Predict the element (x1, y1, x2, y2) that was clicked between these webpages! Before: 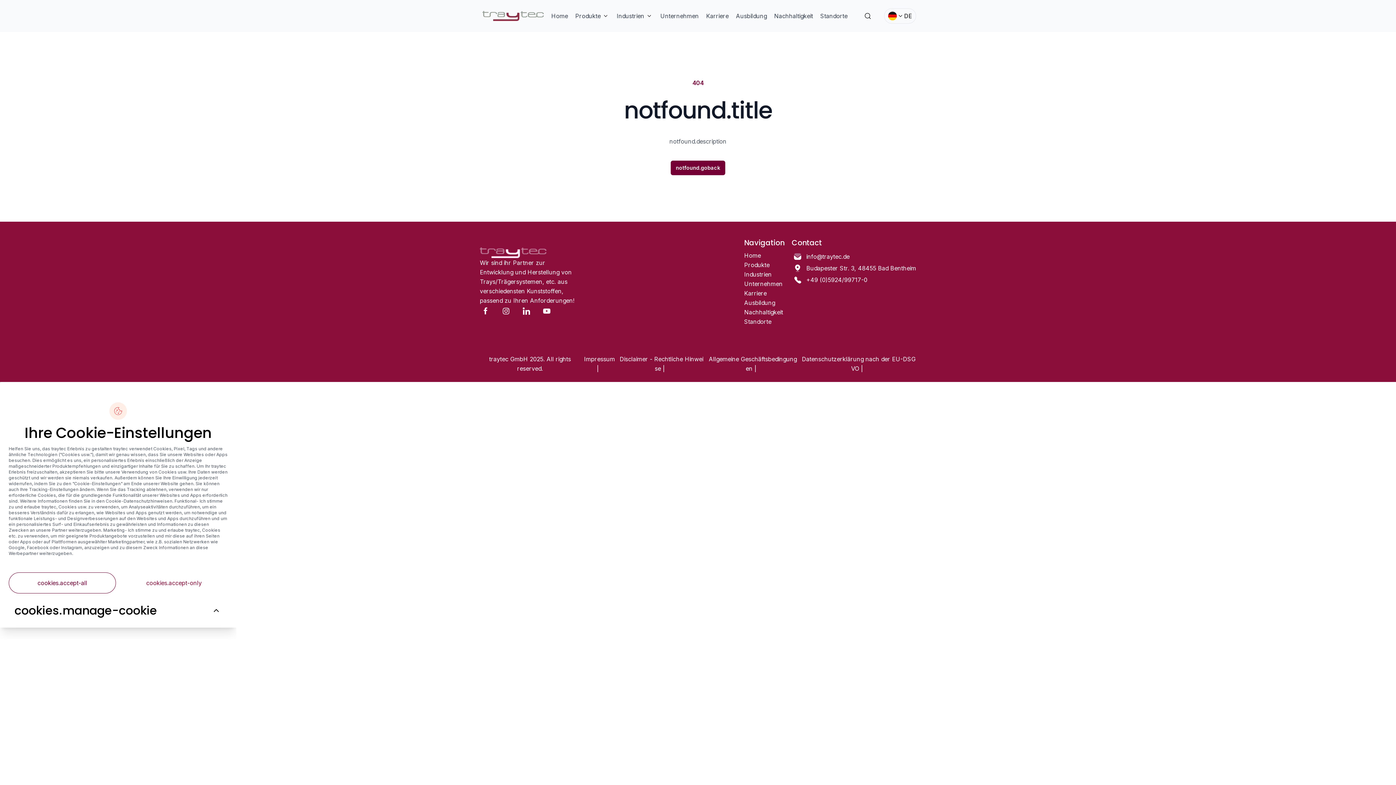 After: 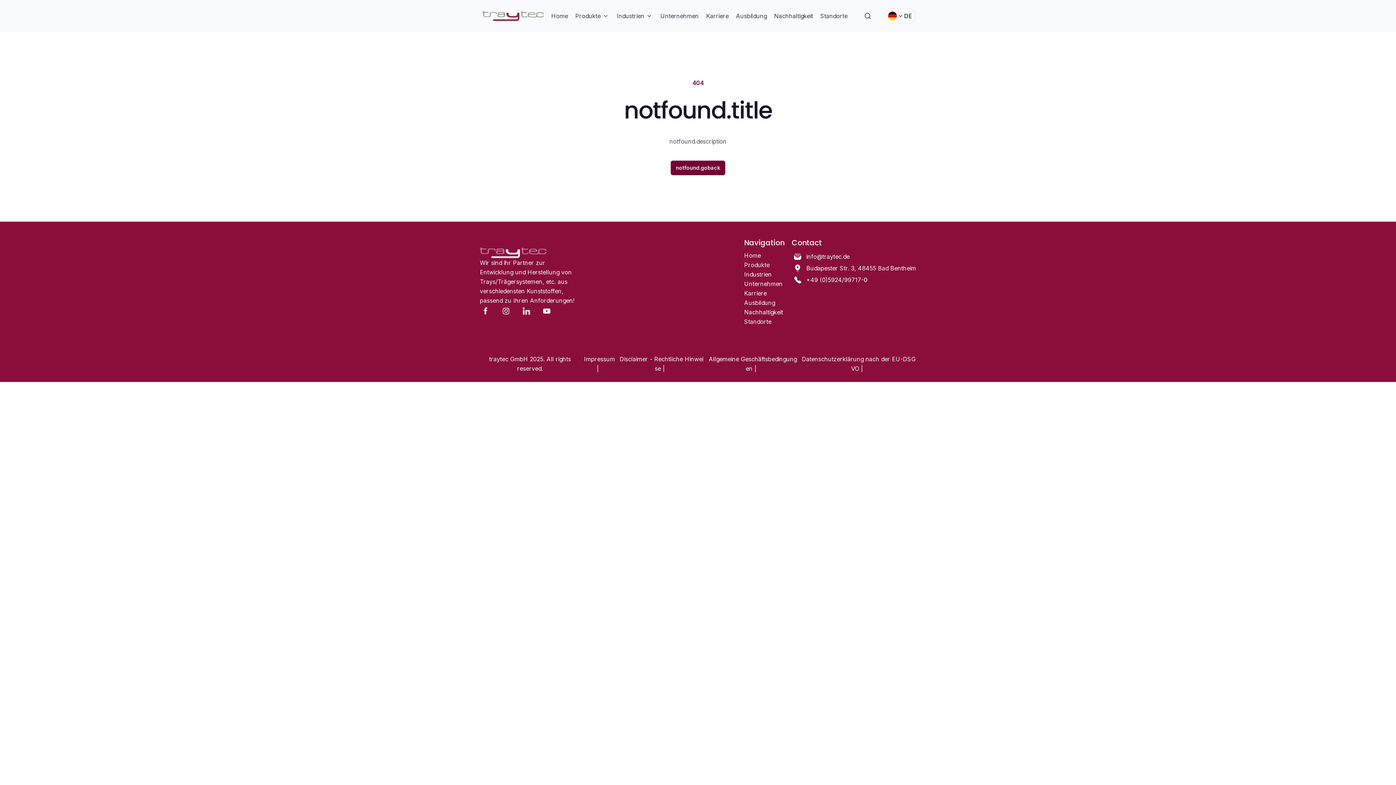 Action: label: cookies.accept-all bbox: (8, 572, 116, 593)